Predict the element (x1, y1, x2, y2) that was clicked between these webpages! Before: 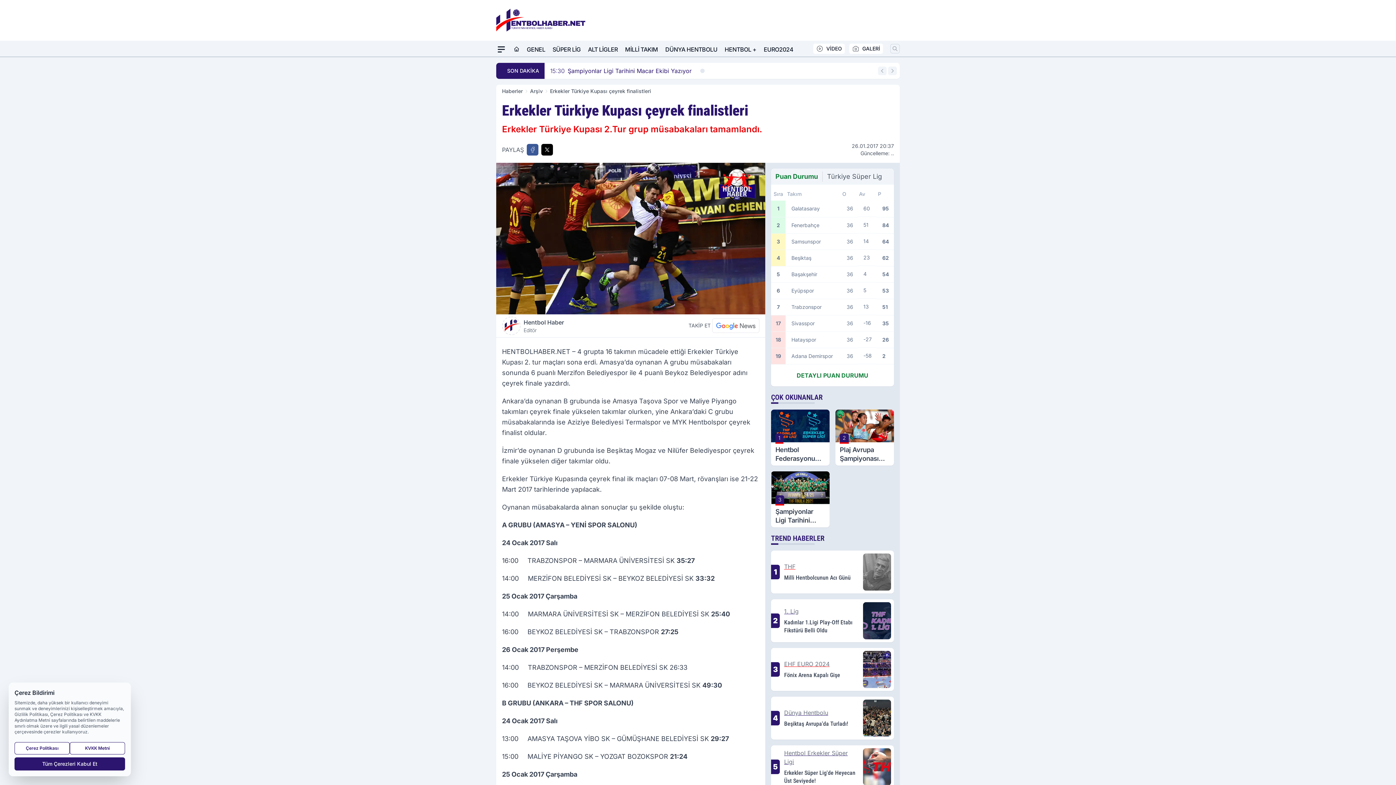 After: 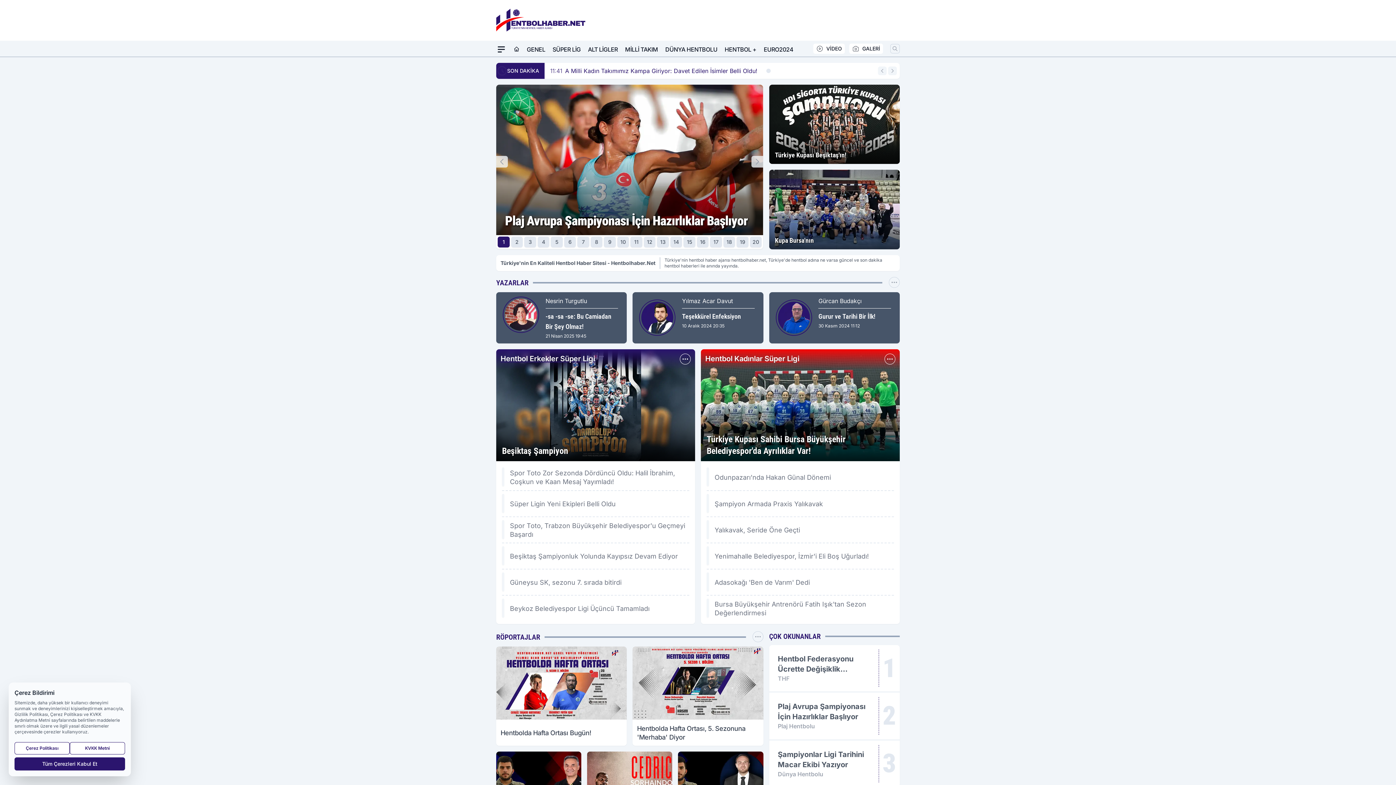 Action: label: Haberler bbox: (502, 88, 522, 94)